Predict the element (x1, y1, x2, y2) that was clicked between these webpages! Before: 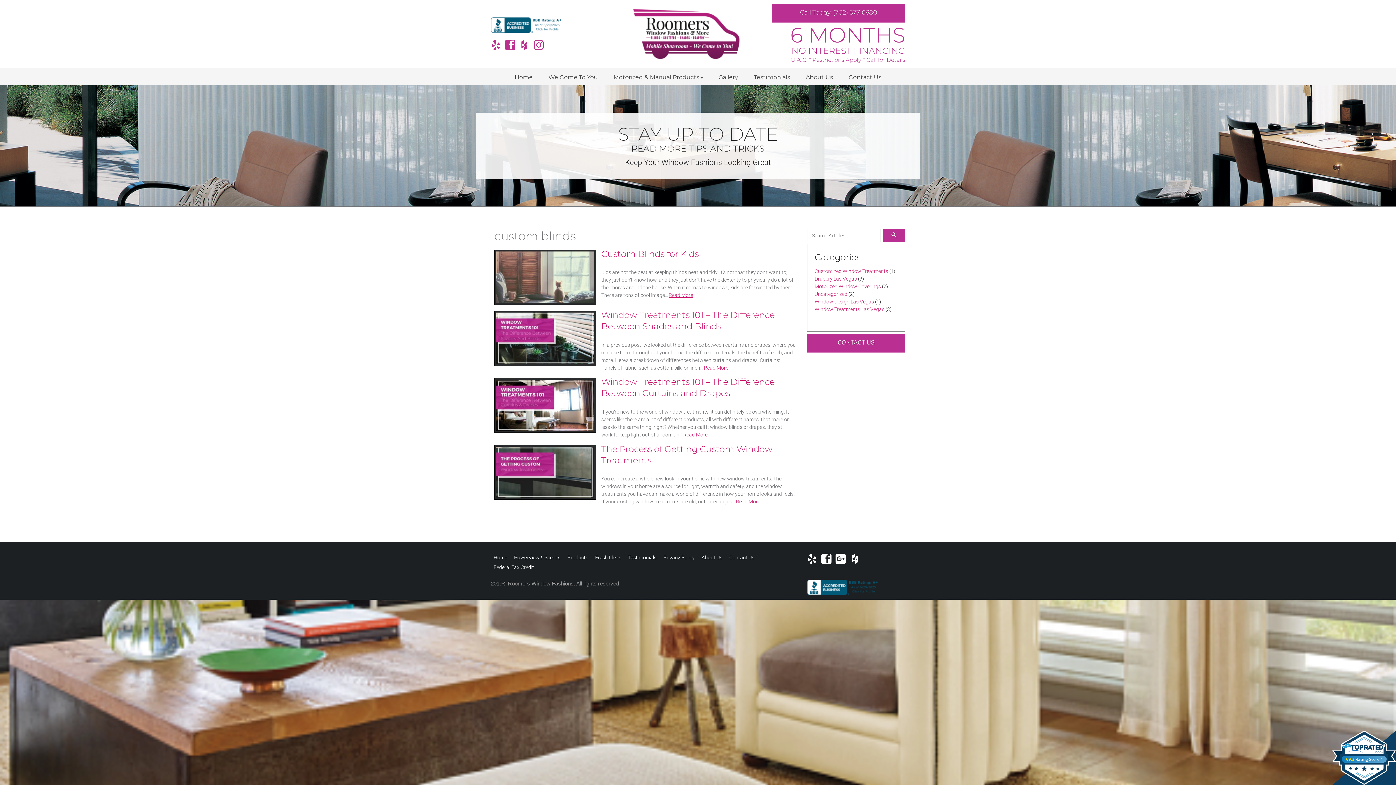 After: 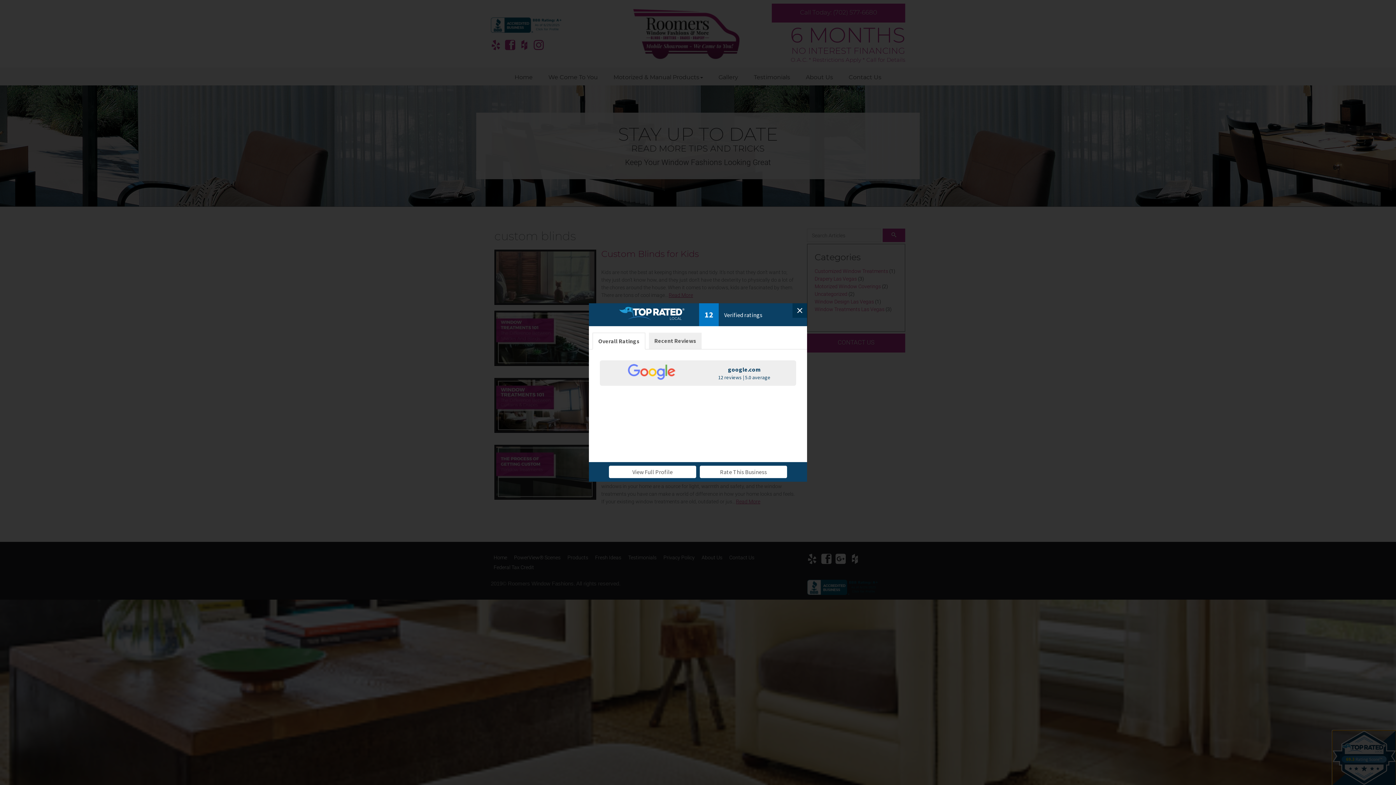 Action: bbox: (1332, 730, 1396, 785) label: 69.3 Rating Score™